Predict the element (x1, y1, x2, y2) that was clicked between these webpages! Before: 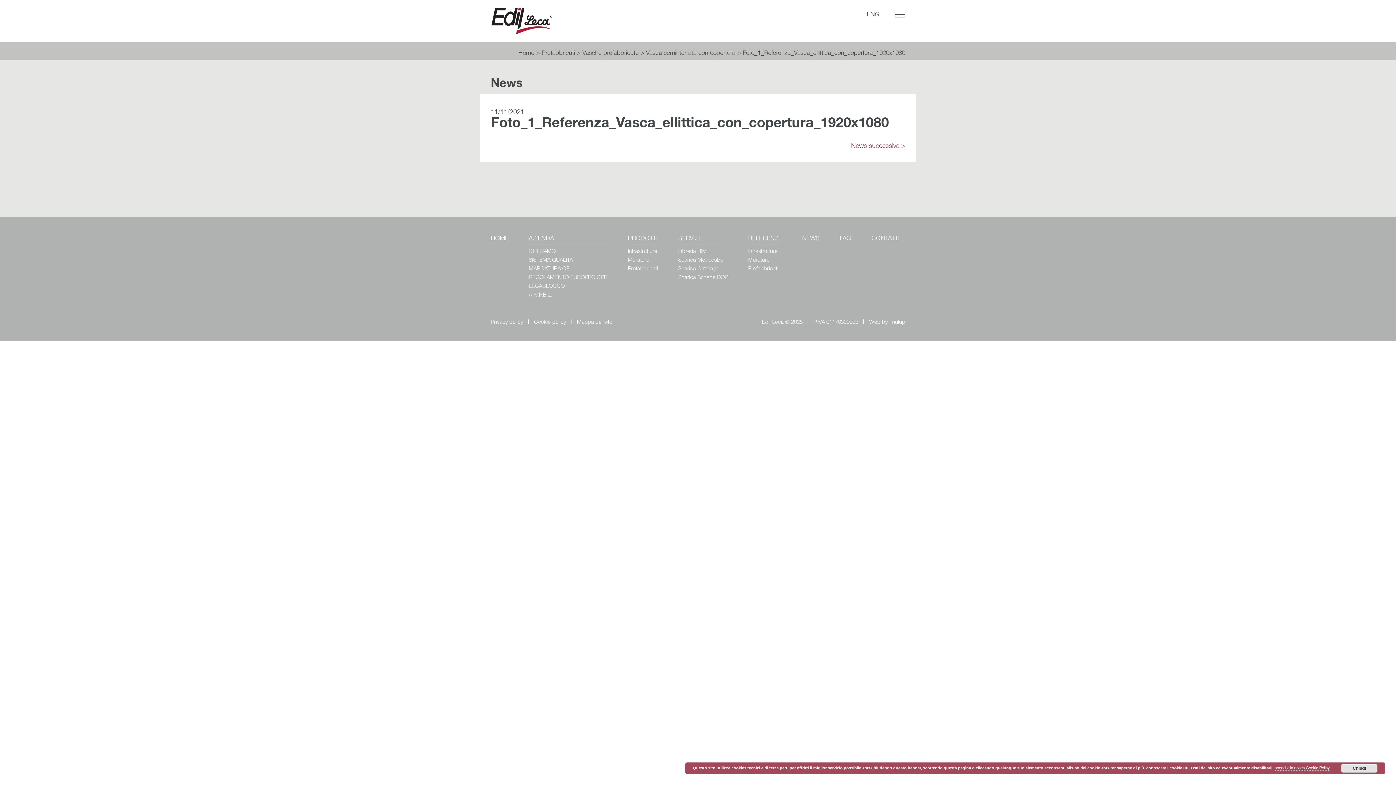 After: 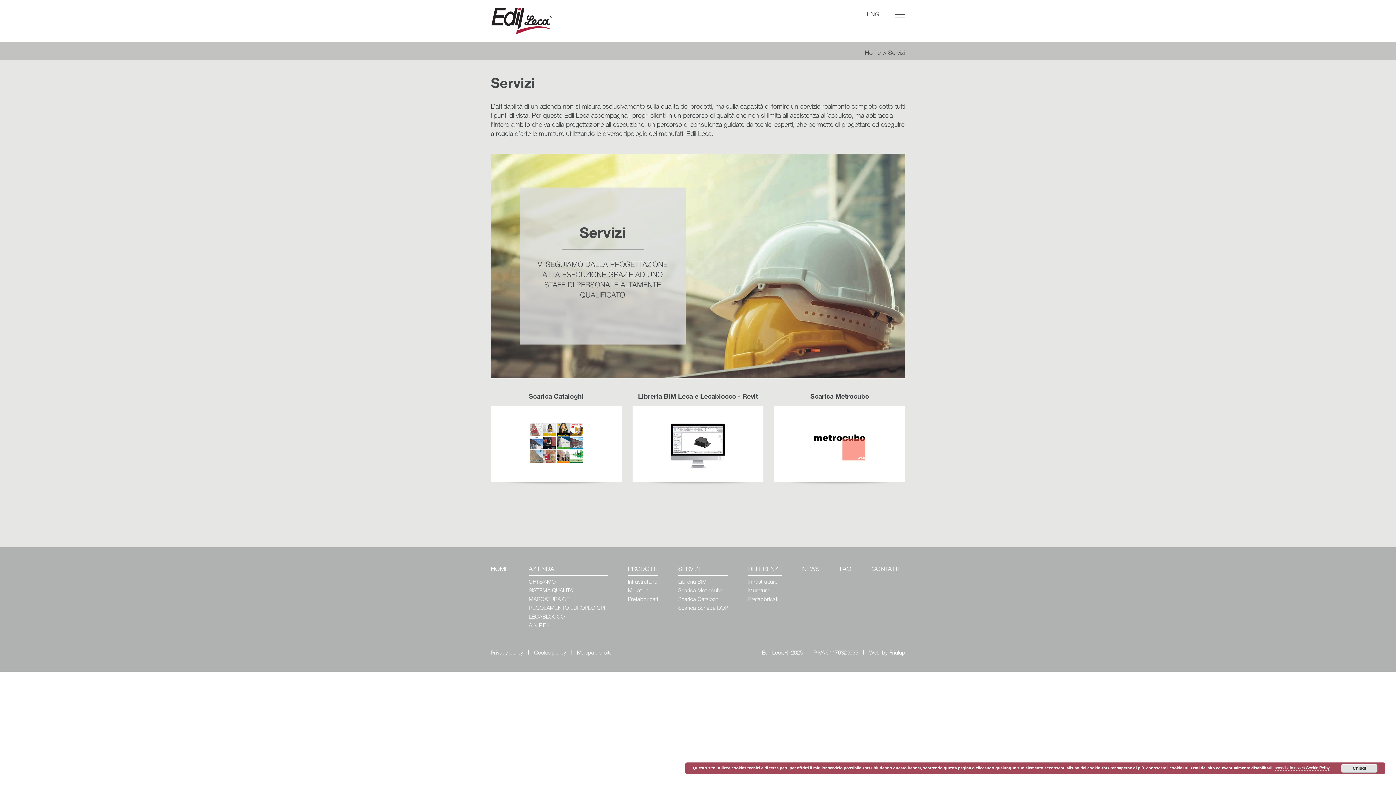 Action: label: SERVIZI bbox: (678, 236, 700, 242)